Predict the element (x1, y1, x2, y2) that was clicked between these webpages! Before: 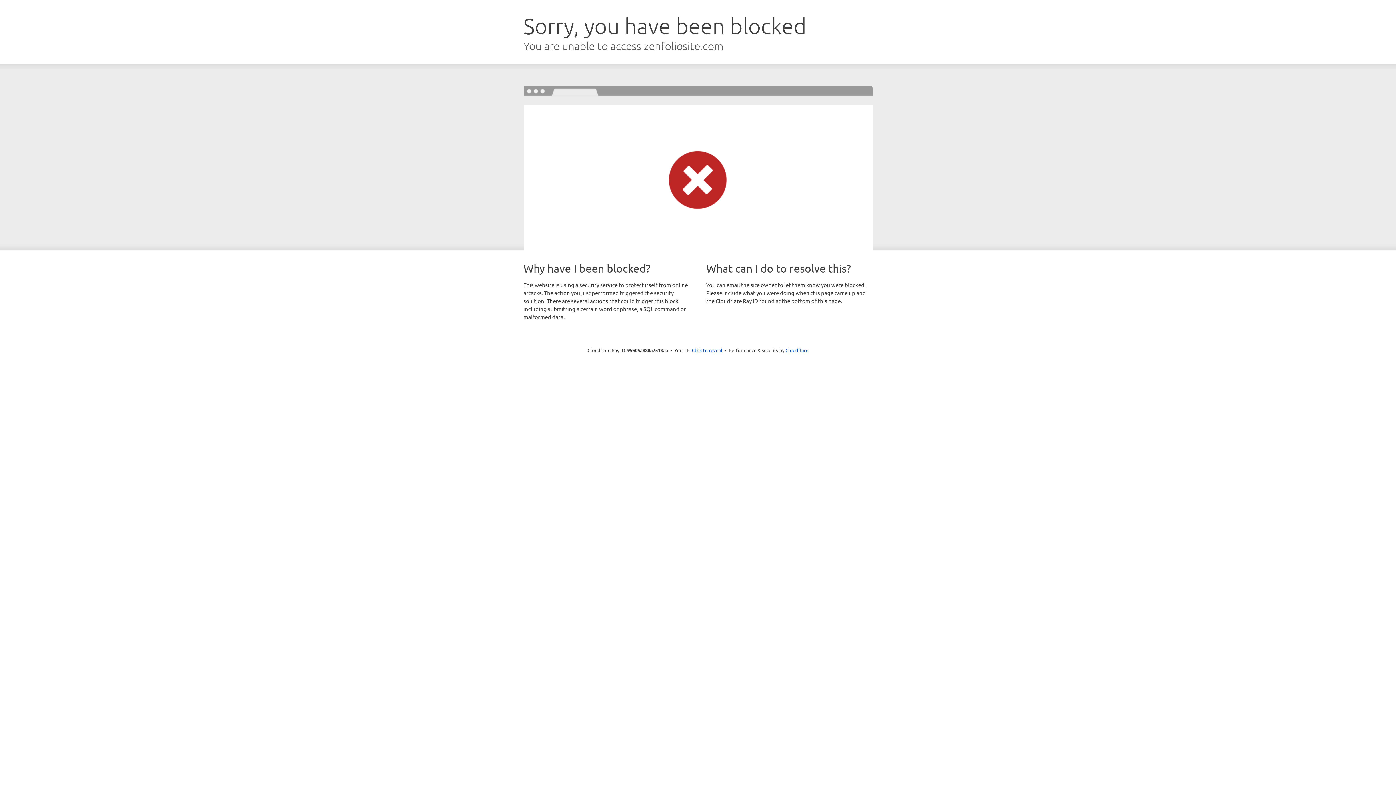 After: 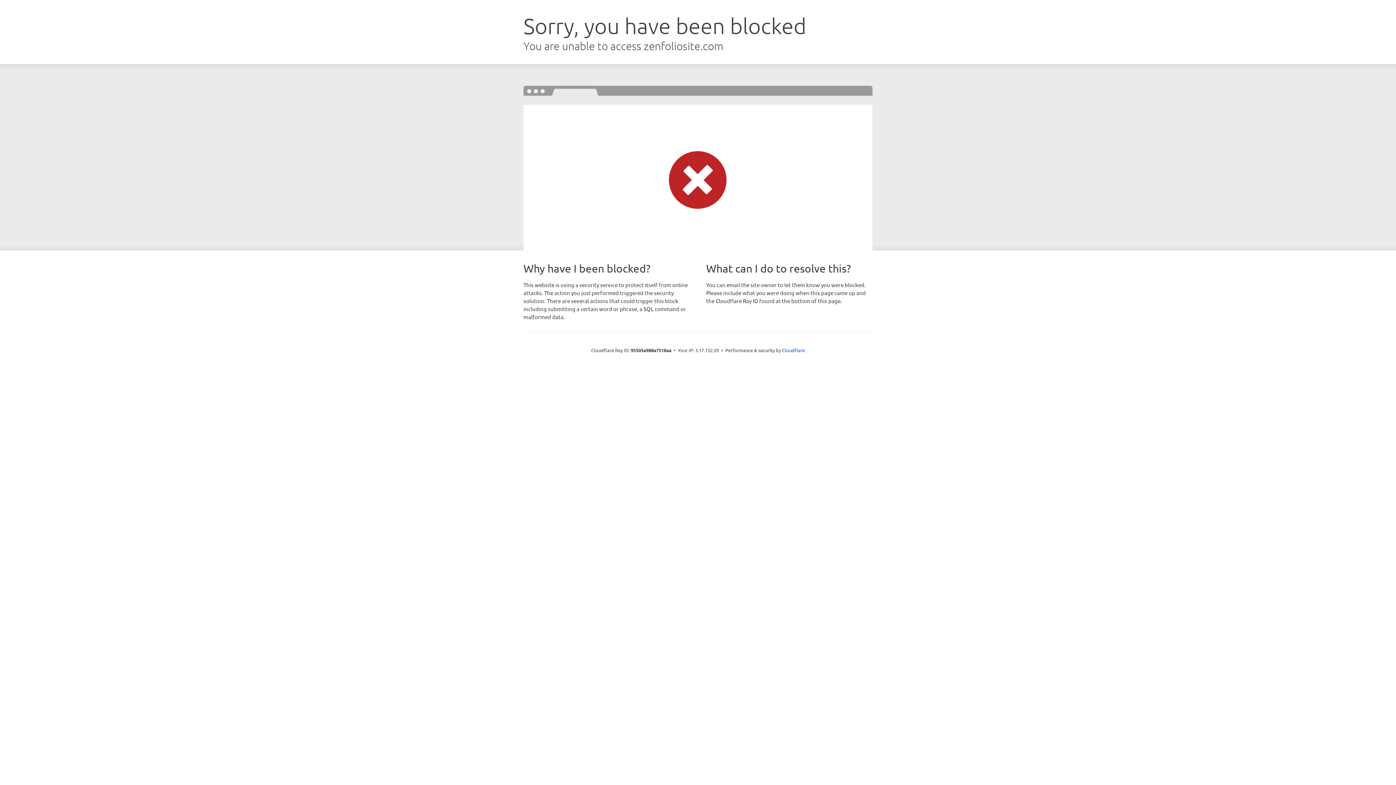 Action: bbox: (692, 346, 722, 353) label: Click to reveal